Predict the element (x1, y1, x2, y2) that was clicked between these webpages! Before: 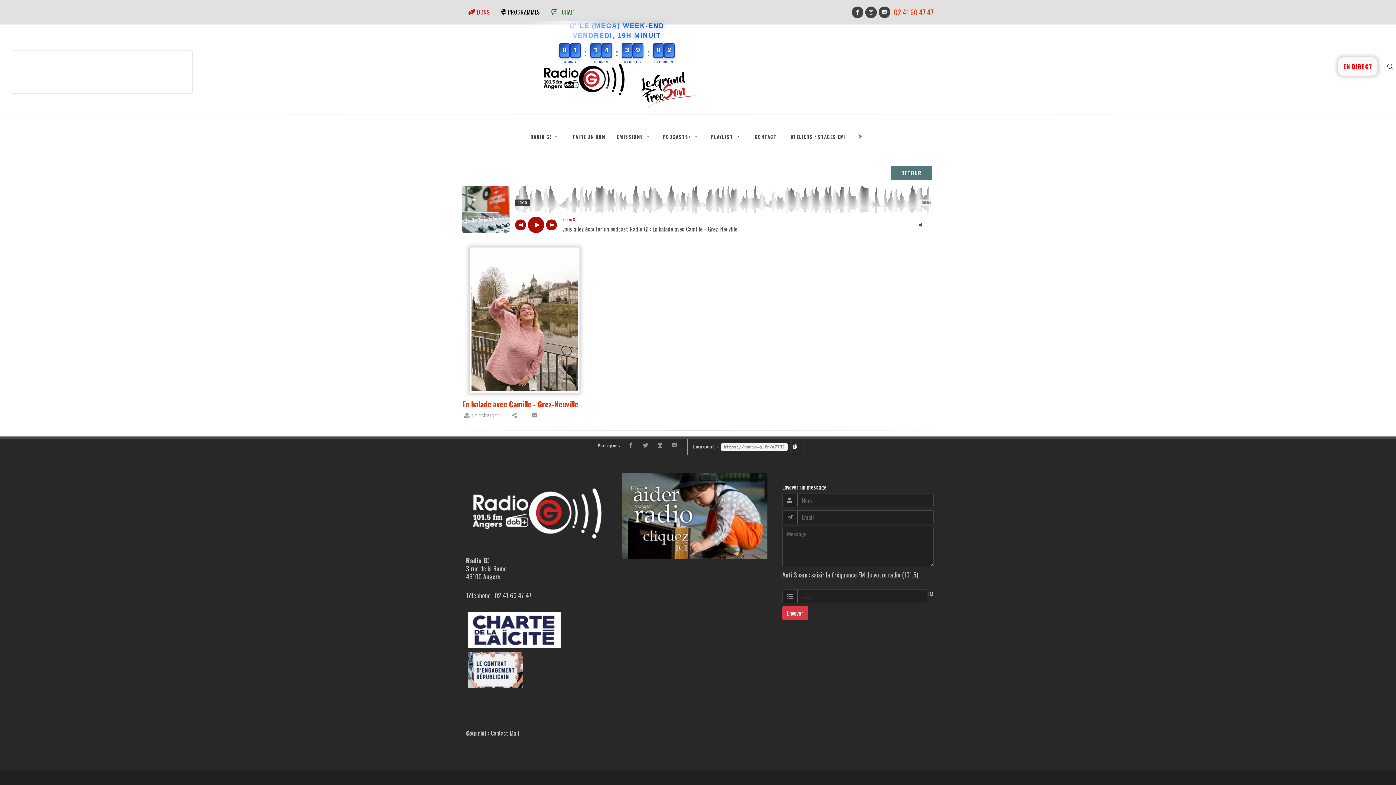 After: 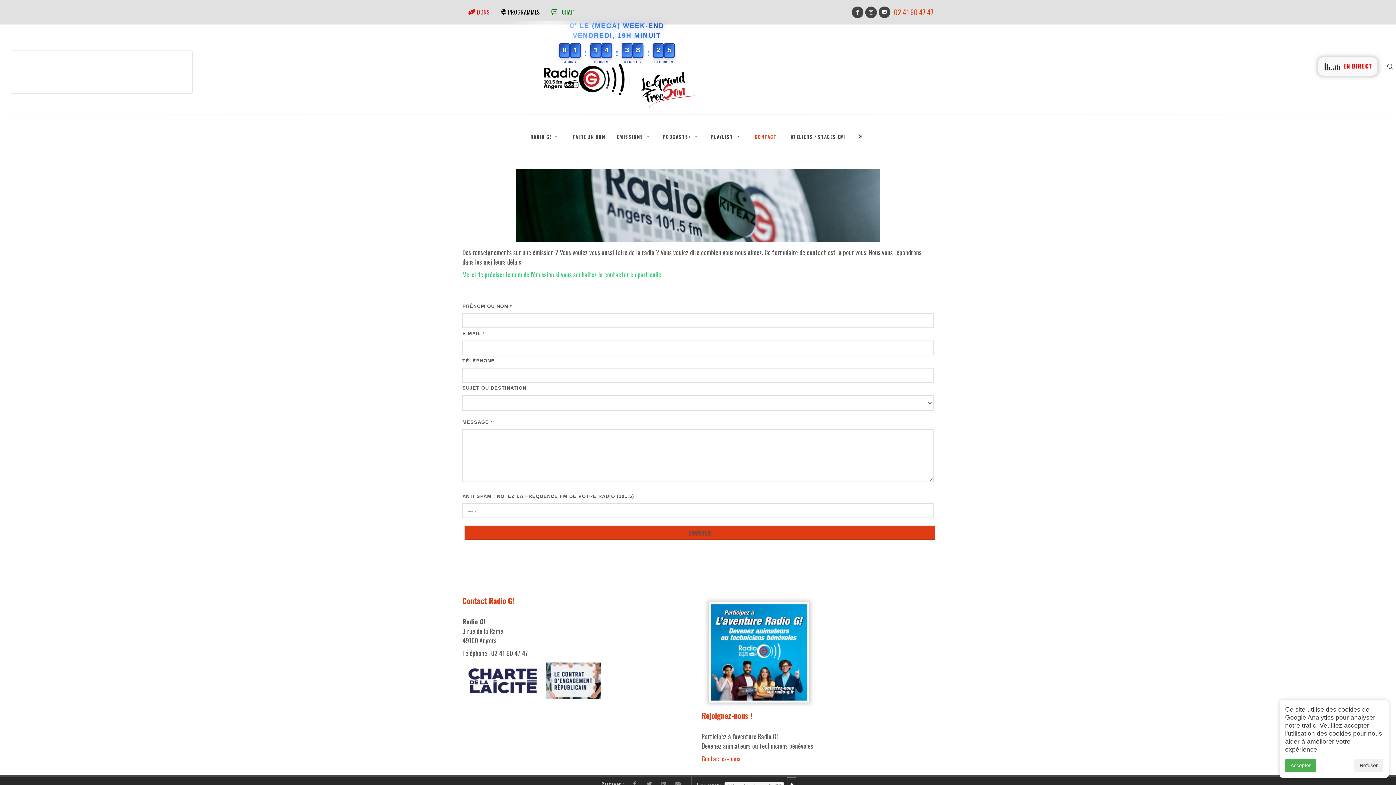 Action: label: Contact Mail bbox: (490, 729, 519, 737)